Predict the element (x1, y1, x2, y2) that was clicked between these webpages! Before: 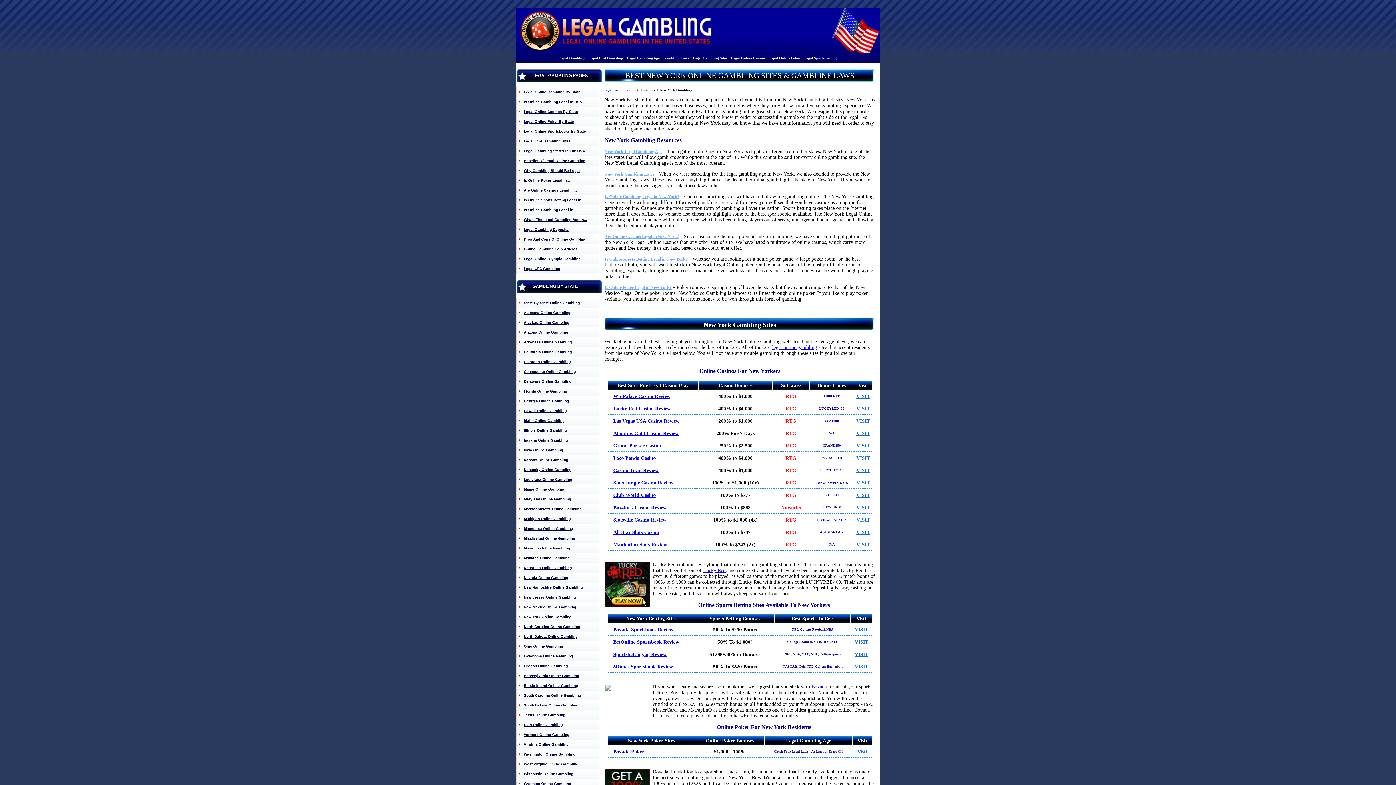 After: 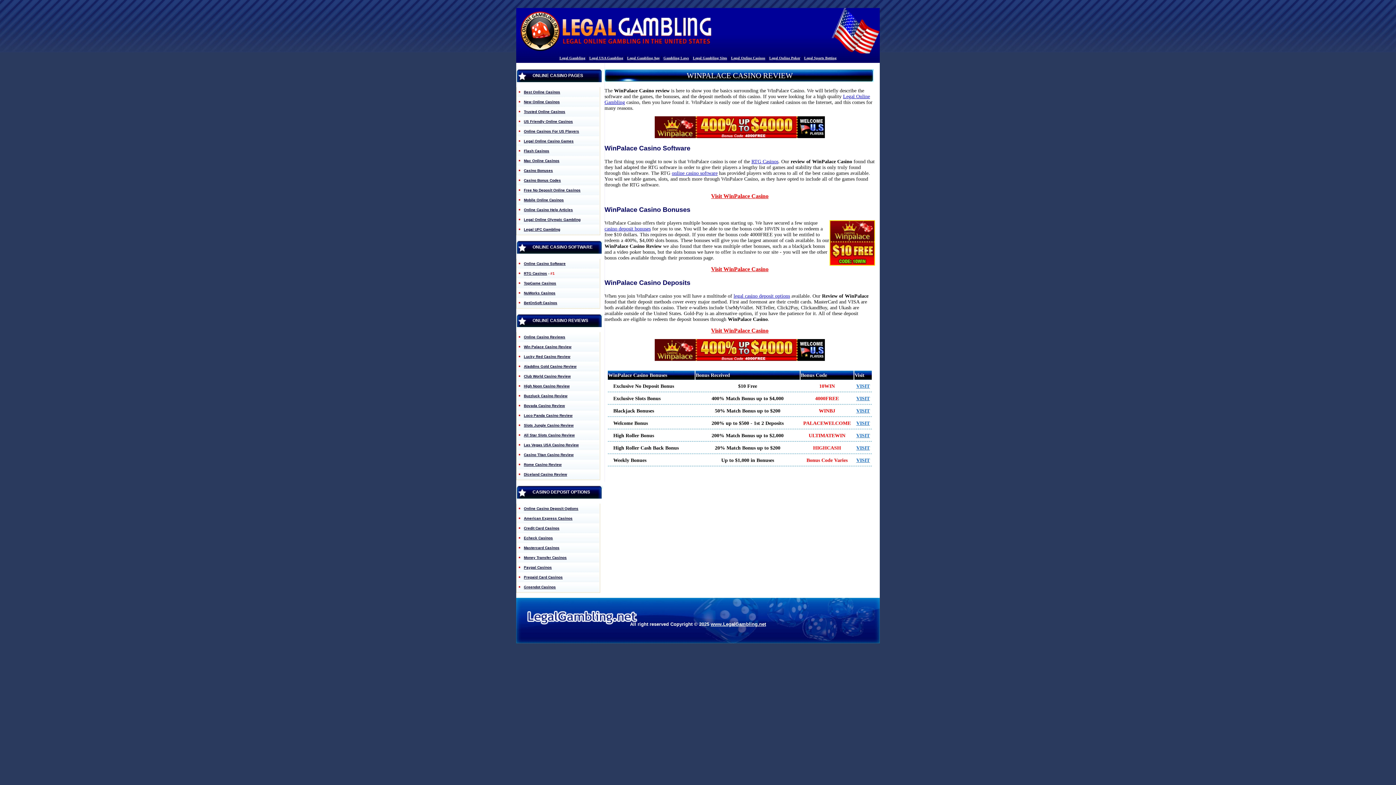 Action: label: WinPalace Casino Review bbox: (613, 393, 670, 399)